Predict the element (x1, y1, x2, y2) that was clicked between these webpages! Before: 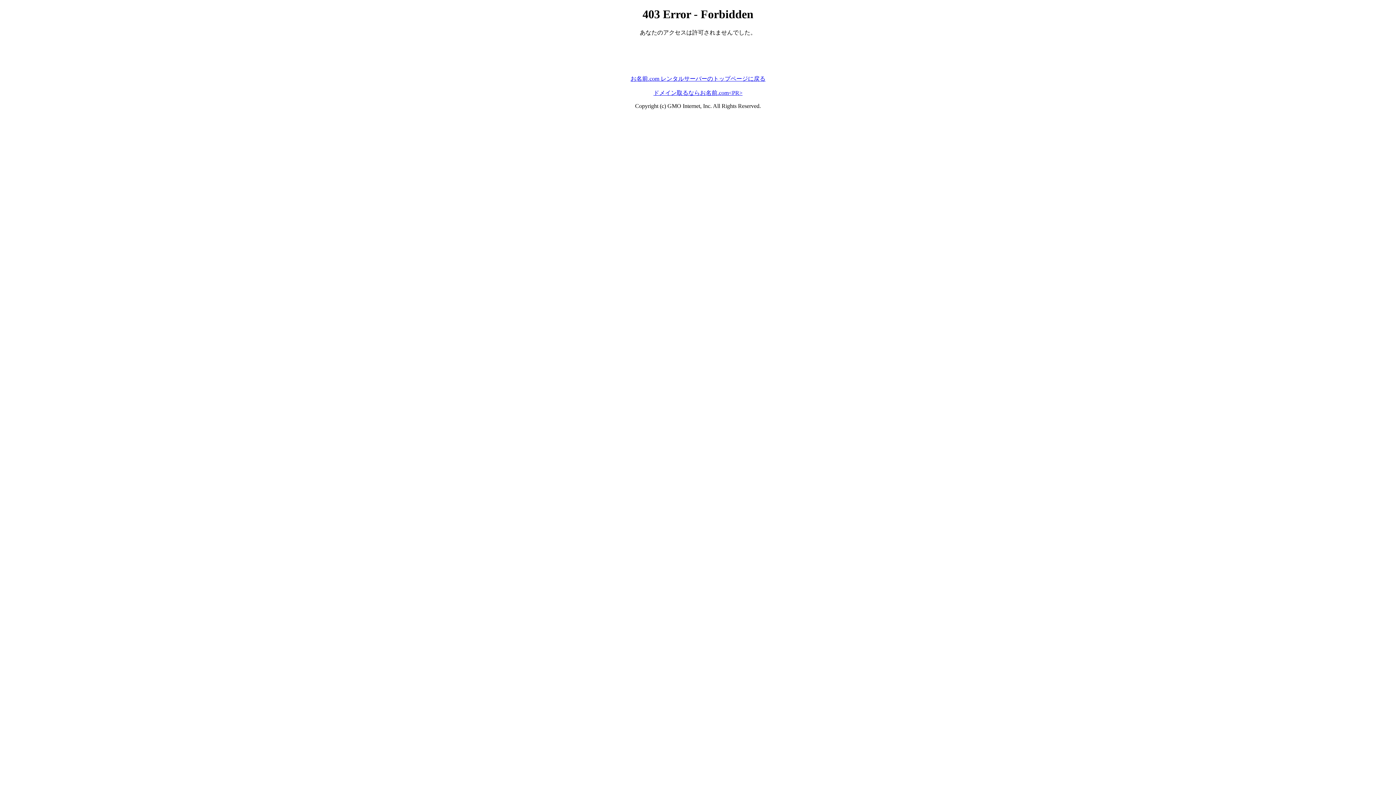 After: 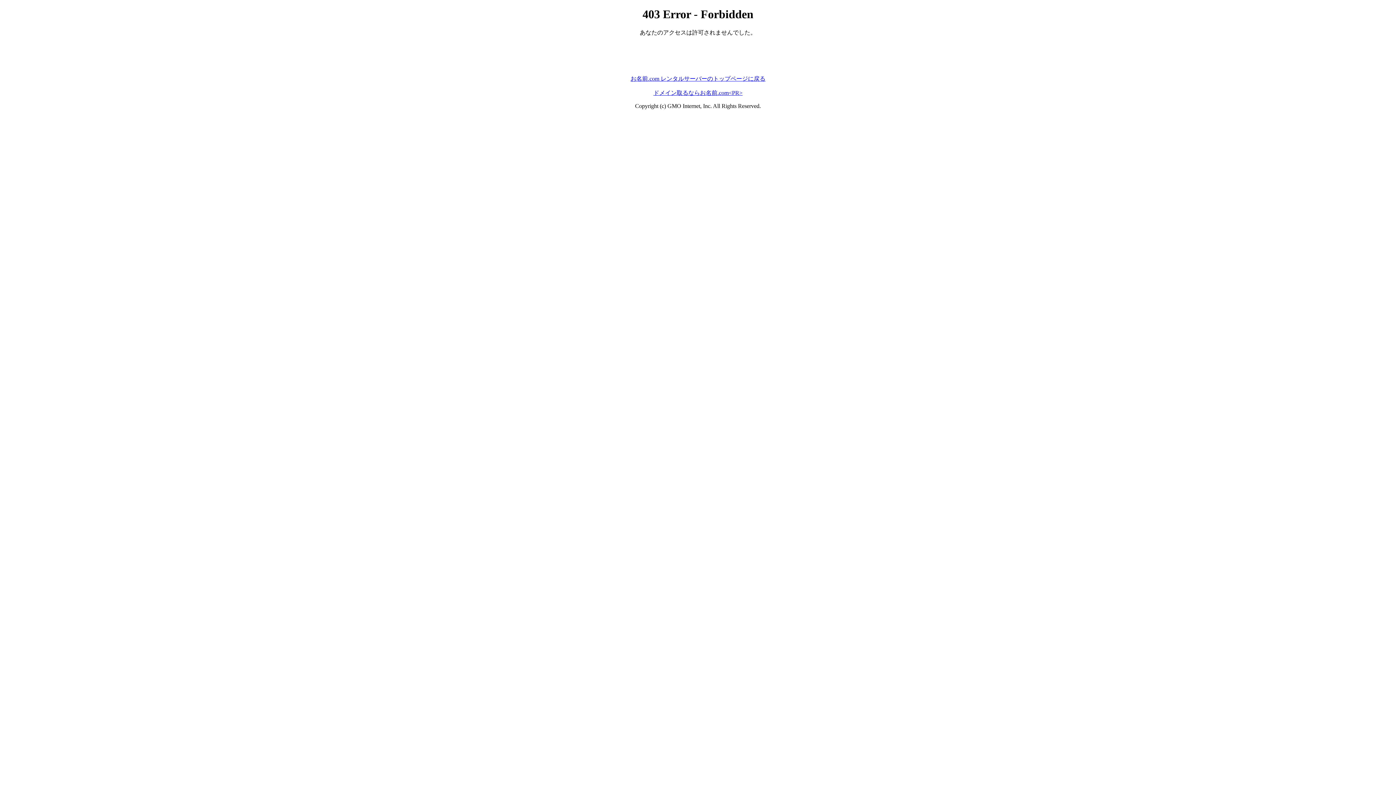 Action: label: ドメイン取るならお名前.com<PR> bbox: (653, 89, 742, 95)